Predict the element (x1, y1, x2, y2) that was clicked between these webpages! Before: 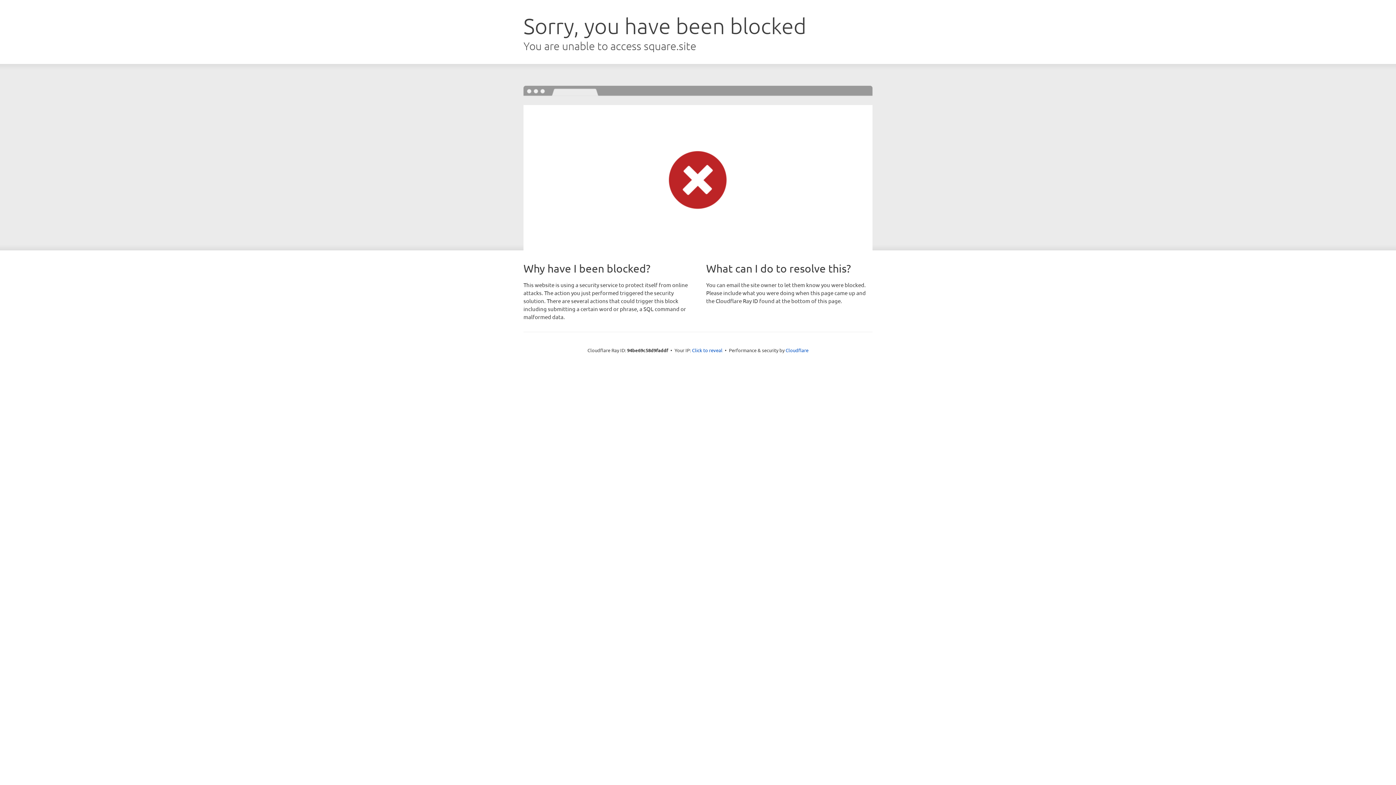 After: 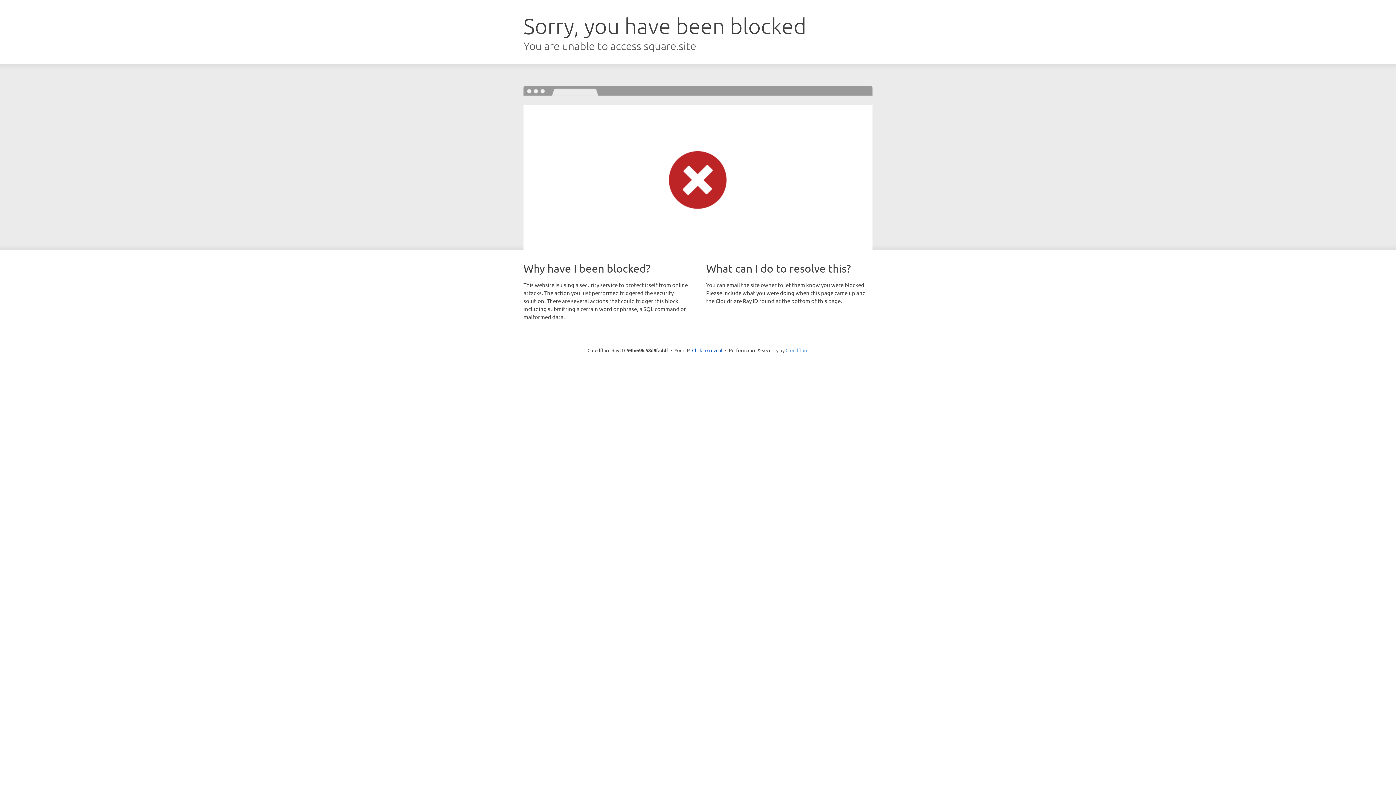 Action: label: Cloudflare bbox: (785, 347, 808, 353)